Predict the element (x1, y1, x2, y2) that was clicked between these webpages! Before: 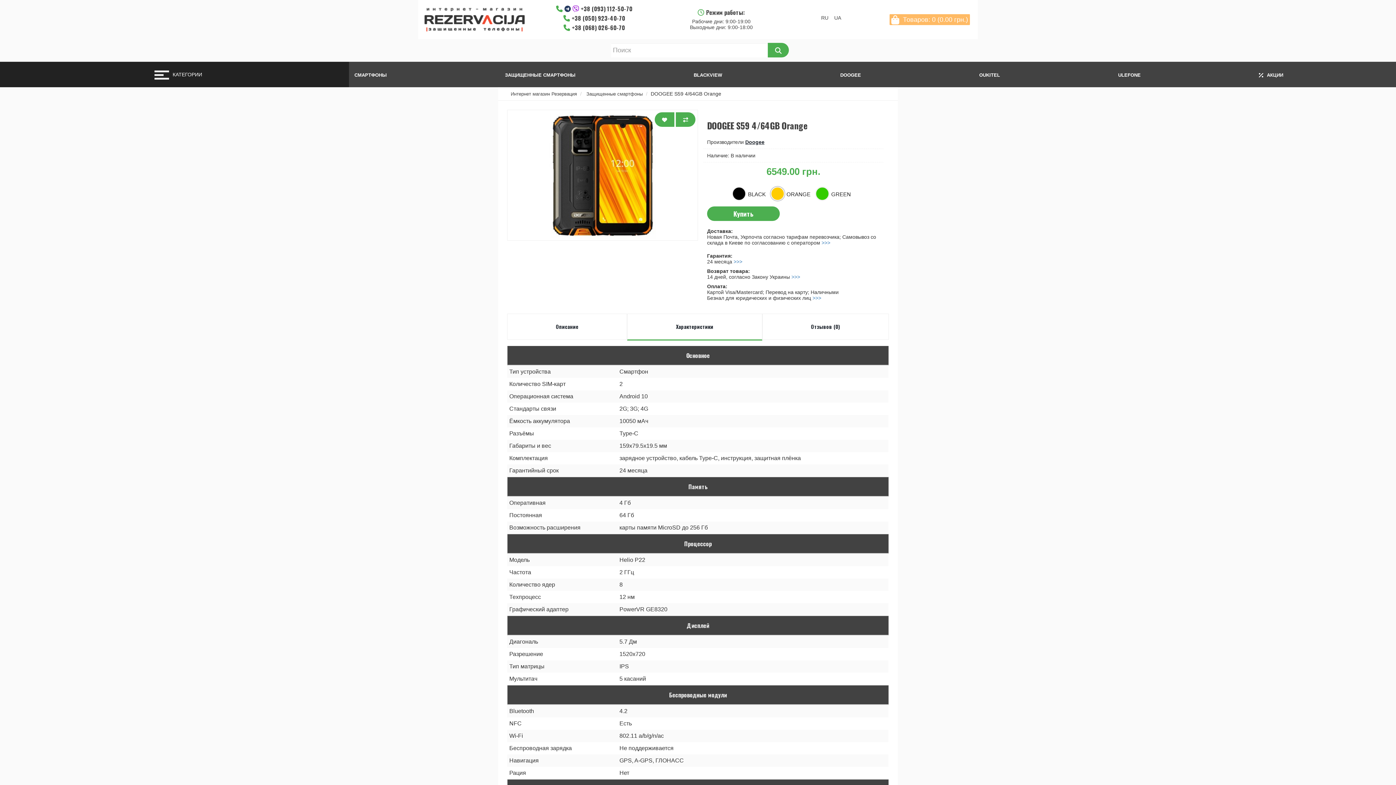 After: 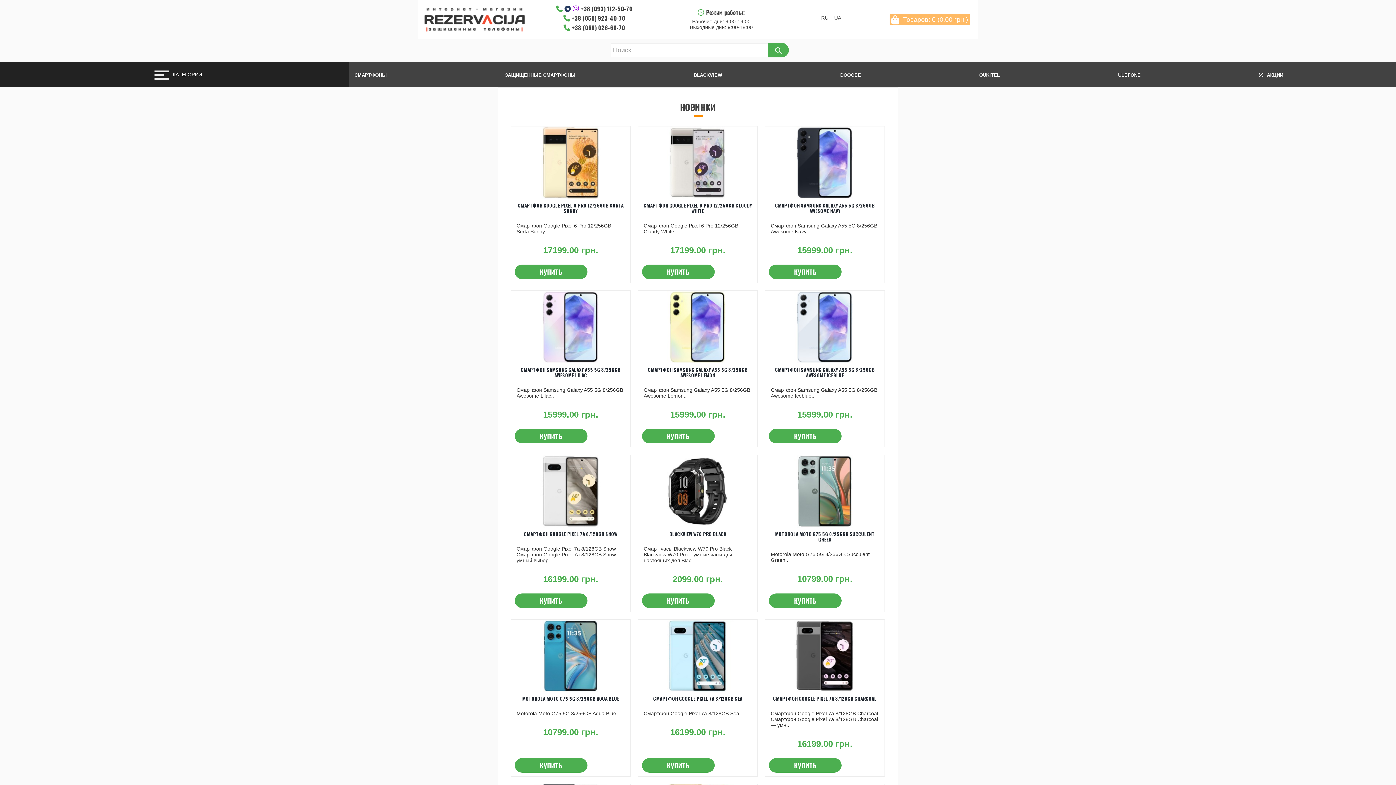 Action: bbox: (510, 91, 577, 96) label: Интернет магазин Резервация